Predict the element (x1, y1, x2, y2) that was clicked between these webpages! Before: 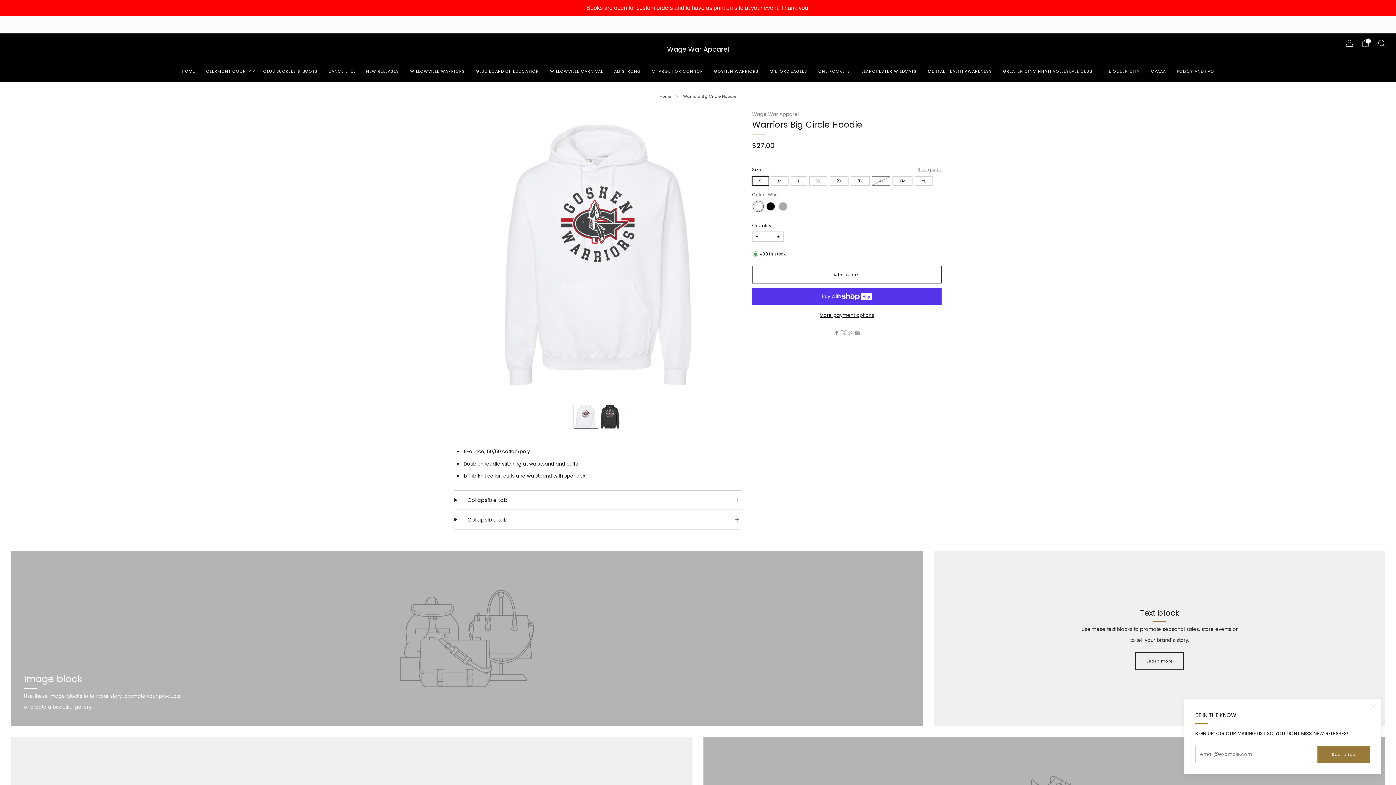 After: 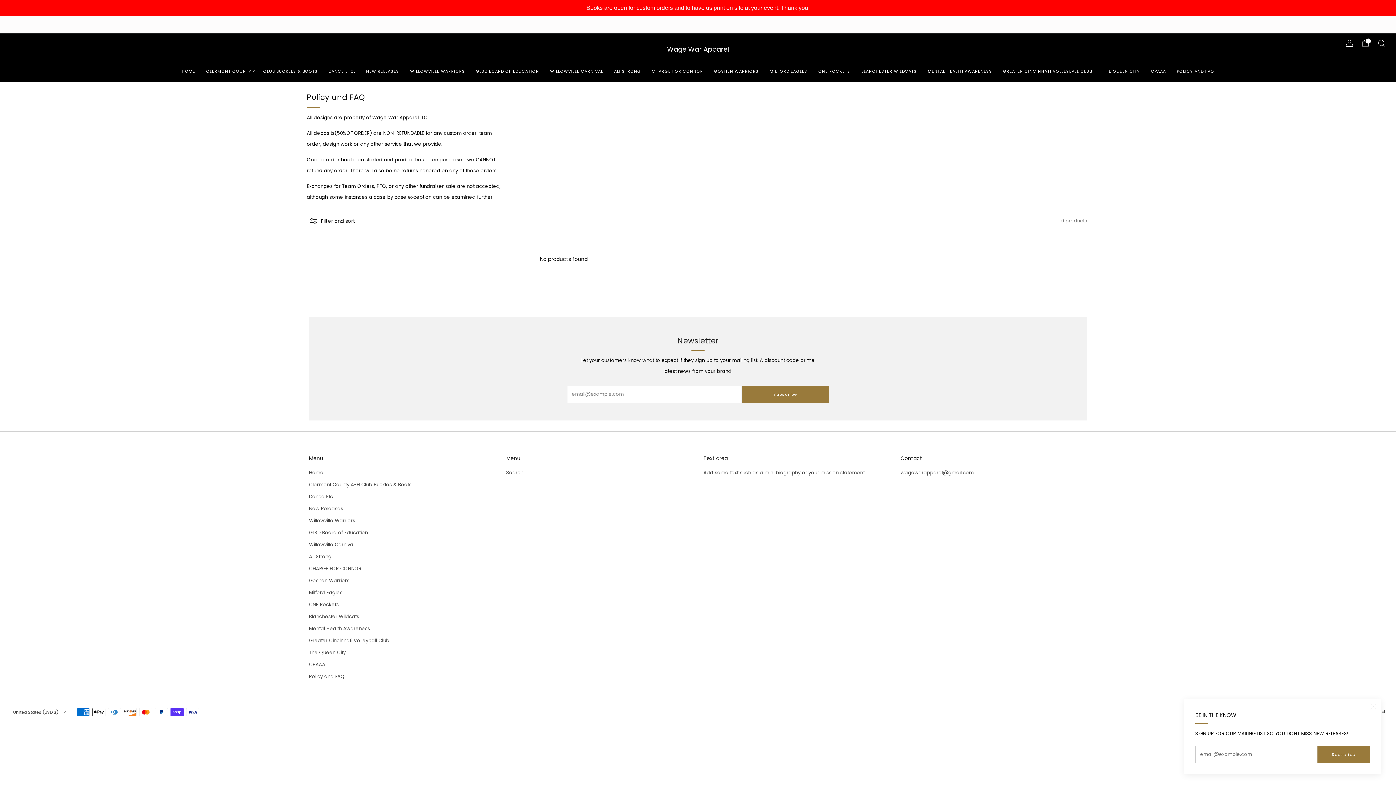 Action: label: POLICY AND FAQ bbox: (1177, 65, 1214, 77)